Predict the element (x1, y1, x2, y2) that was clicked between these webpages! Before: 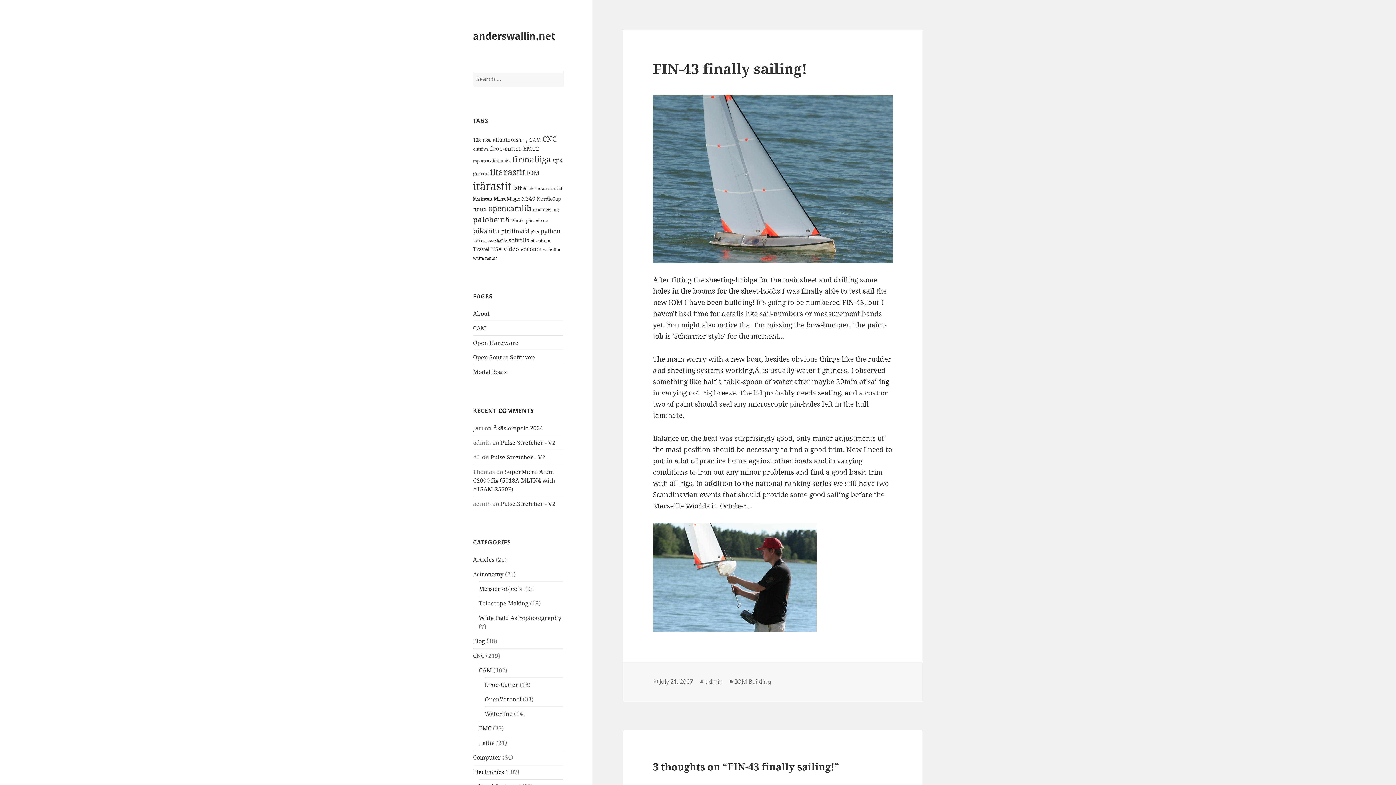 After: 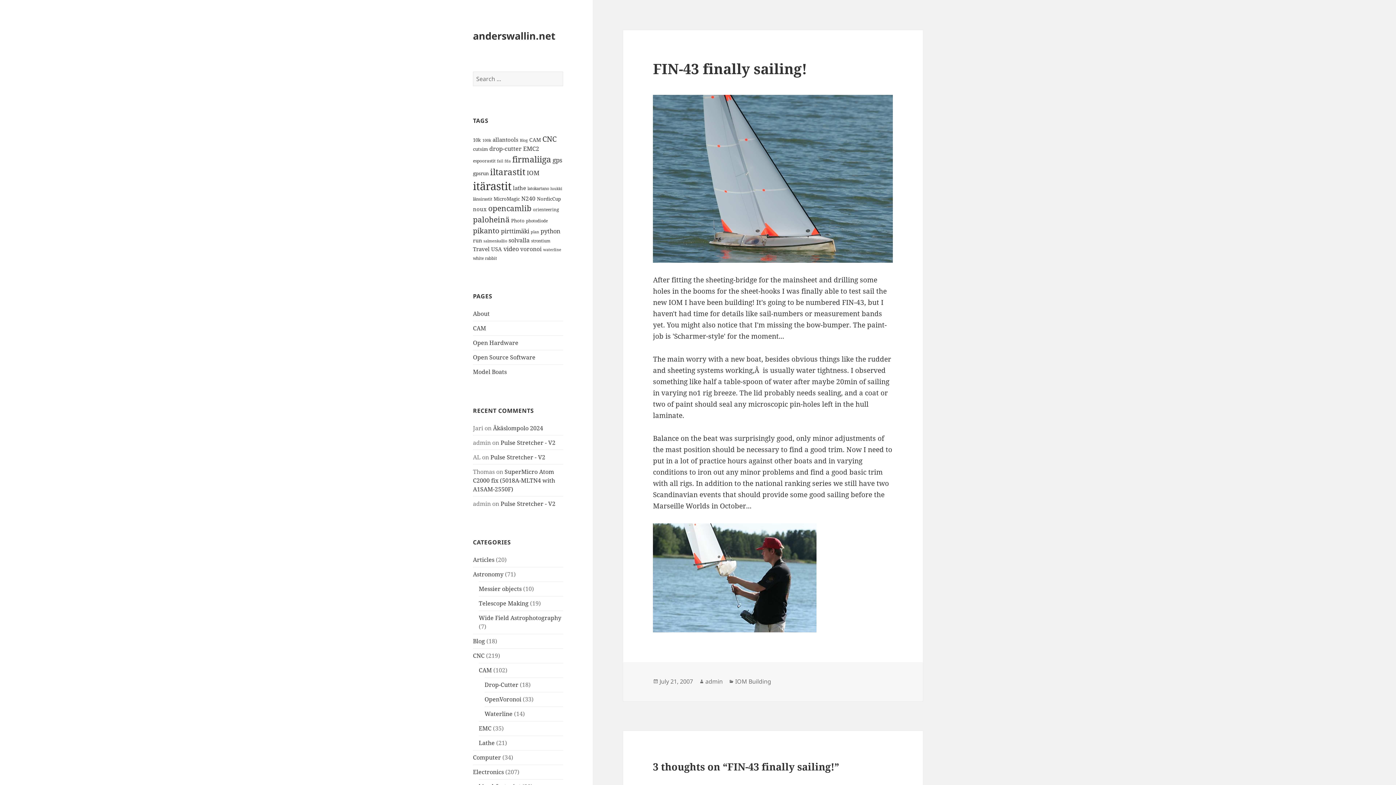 Action: bbox: (659, 677, 693, 686) label: July 21, 2007